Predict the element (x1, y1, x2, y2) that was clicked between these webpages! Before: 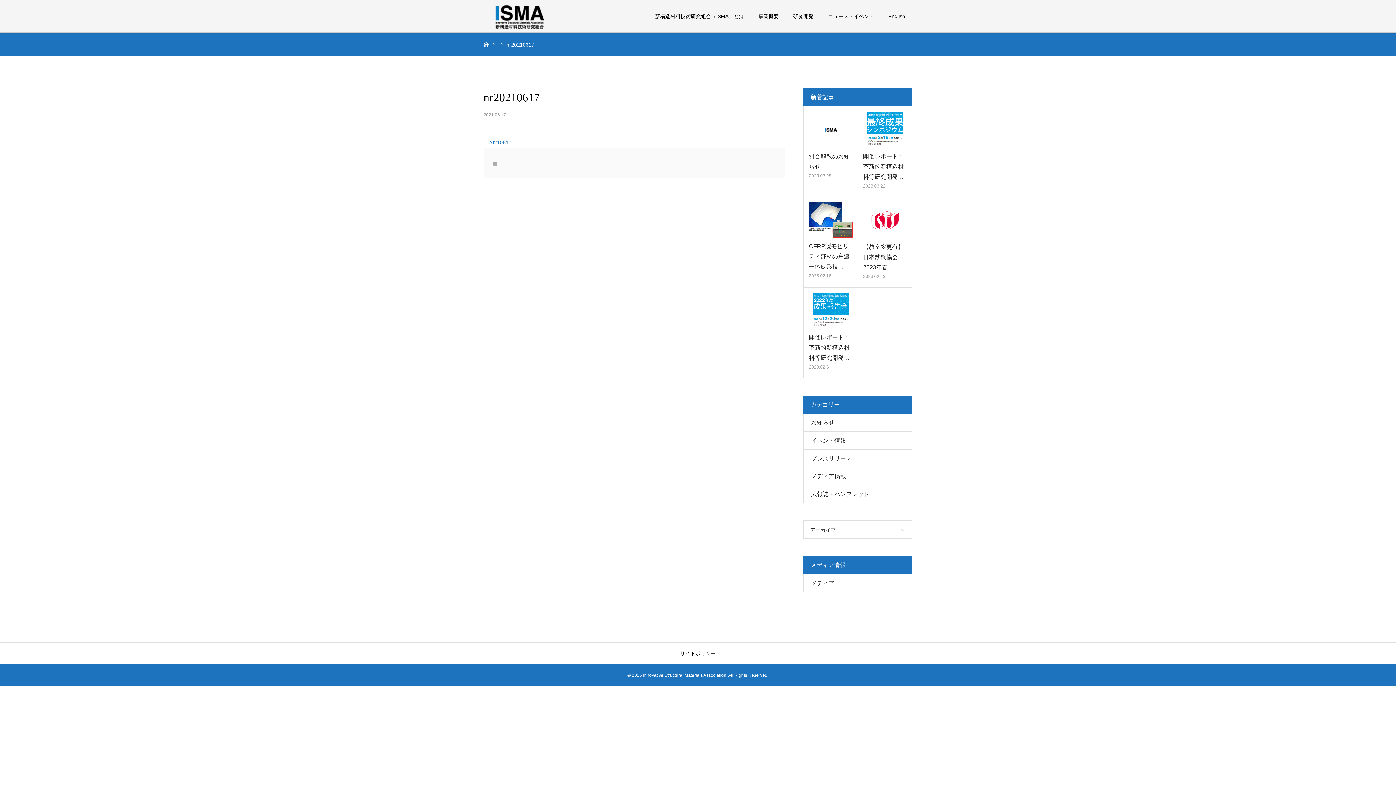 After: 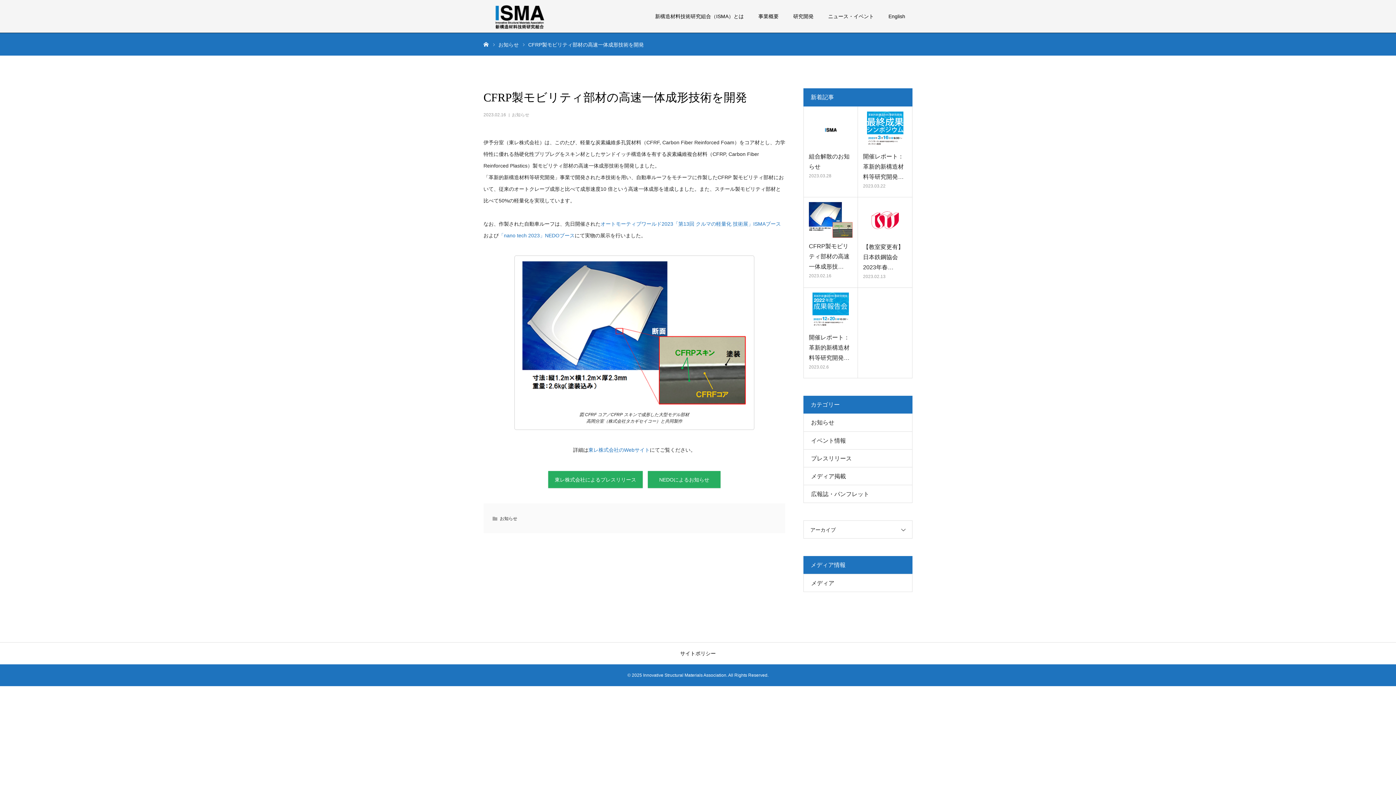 Action: bbox: (809, 202, 852, 237)